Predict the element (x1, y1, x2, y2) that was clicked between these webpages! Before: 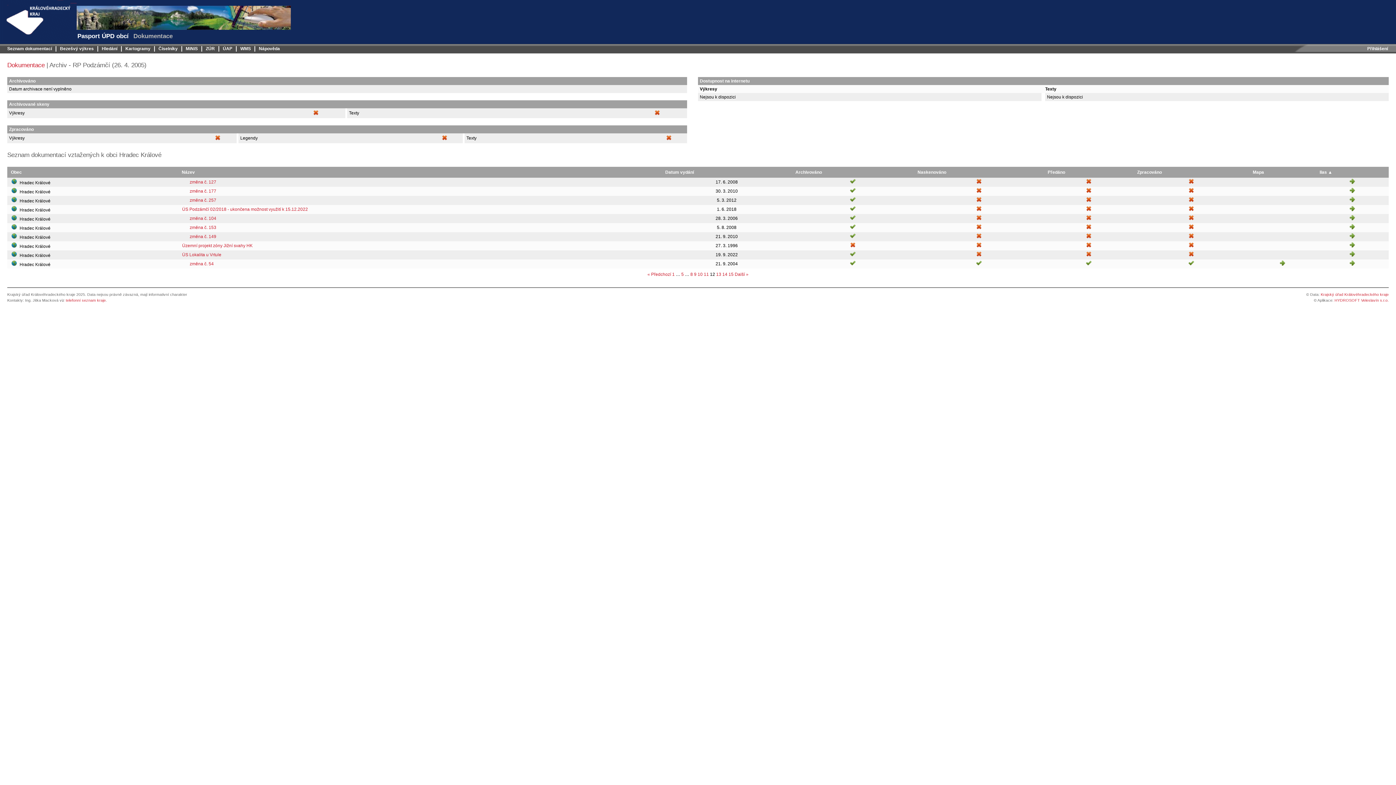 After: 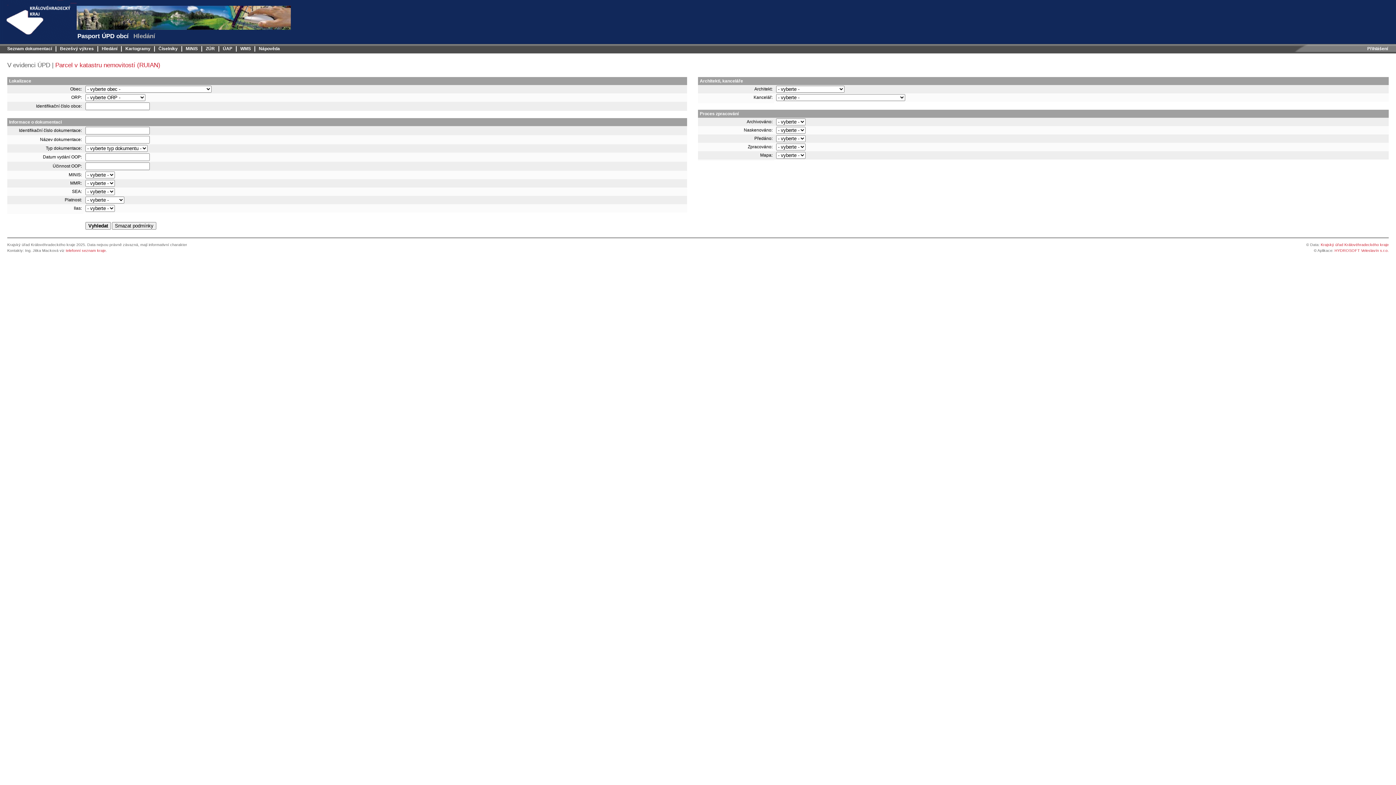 Action: bbox: (98, 44, 121, 53) label: Hledání